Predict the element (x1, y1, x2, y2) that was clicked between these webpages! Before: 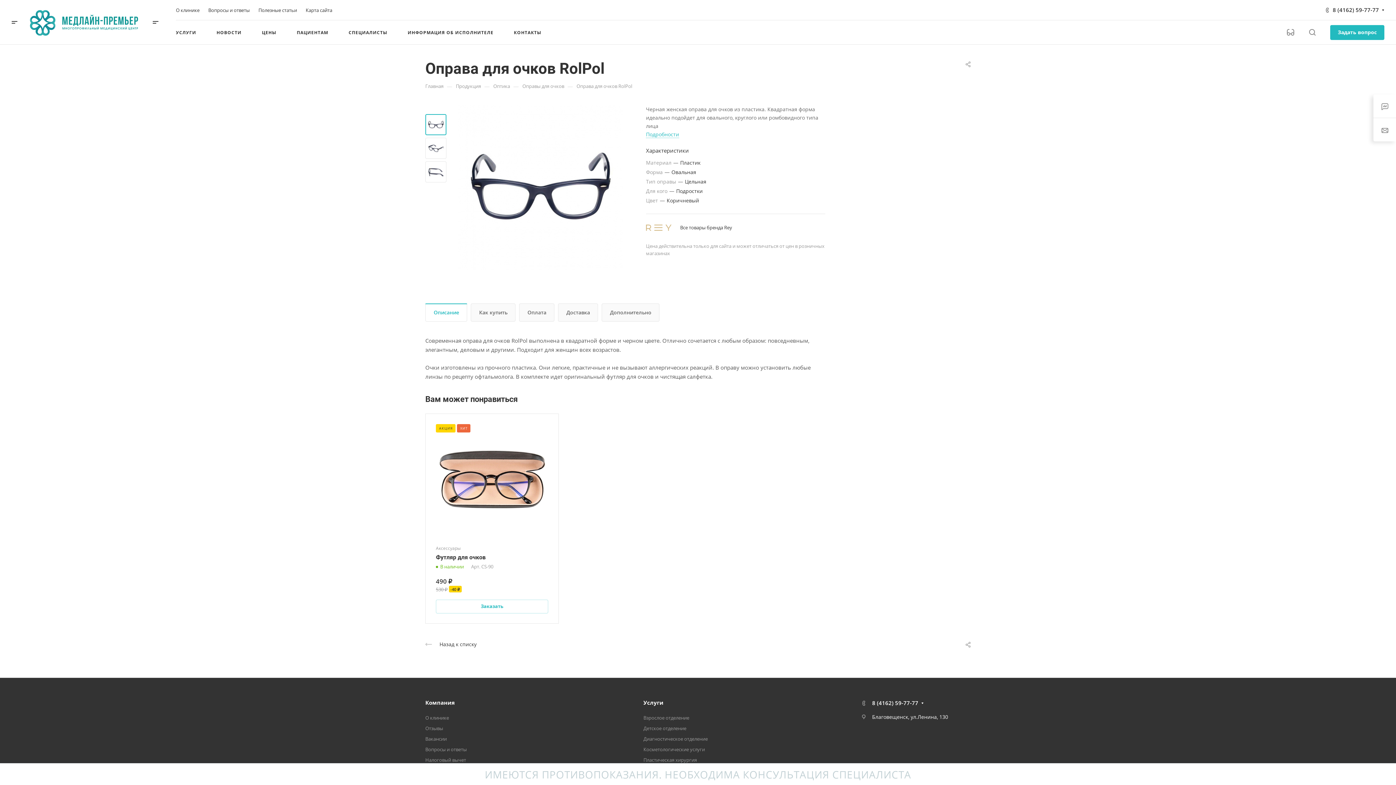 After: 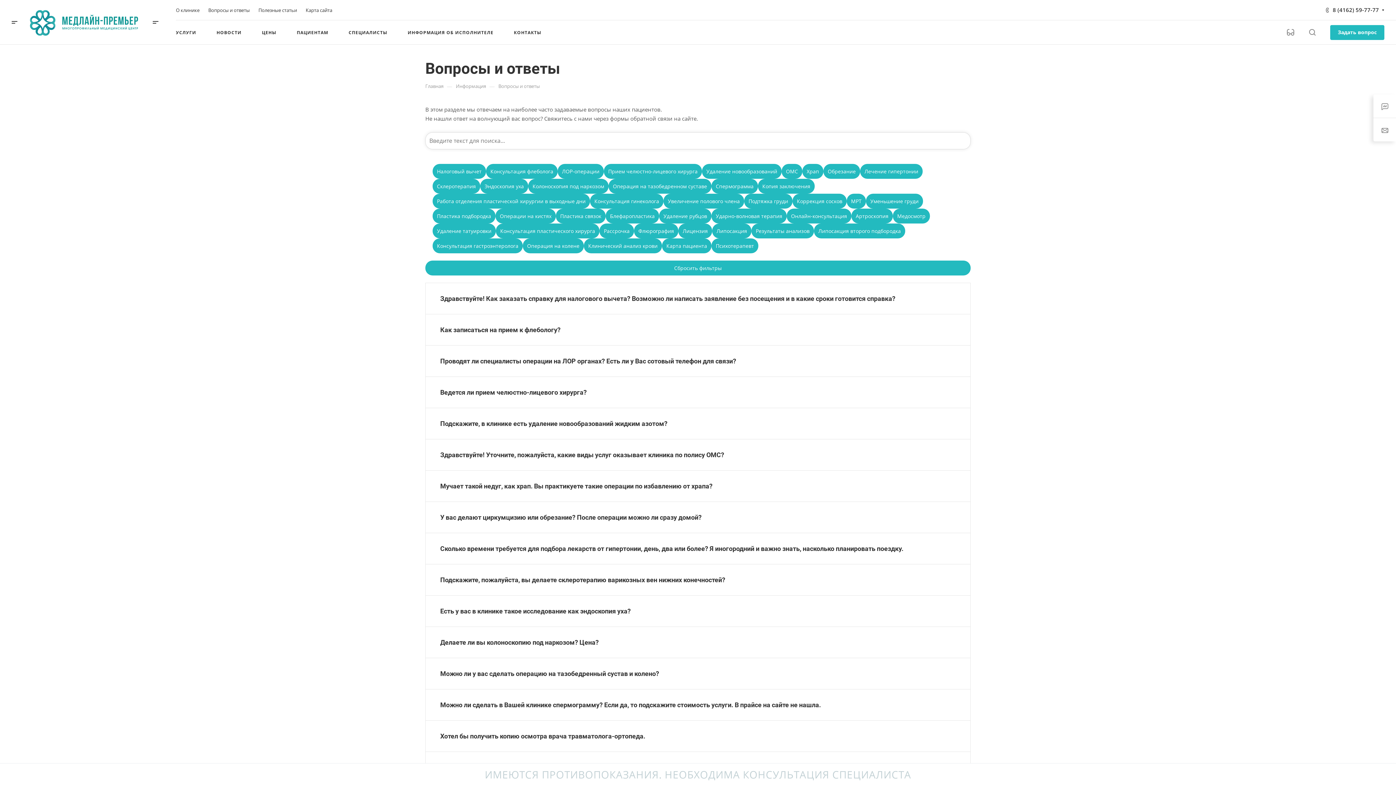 Action: bbox: (425, 746, 466, 752) label: Вопросы и ответы